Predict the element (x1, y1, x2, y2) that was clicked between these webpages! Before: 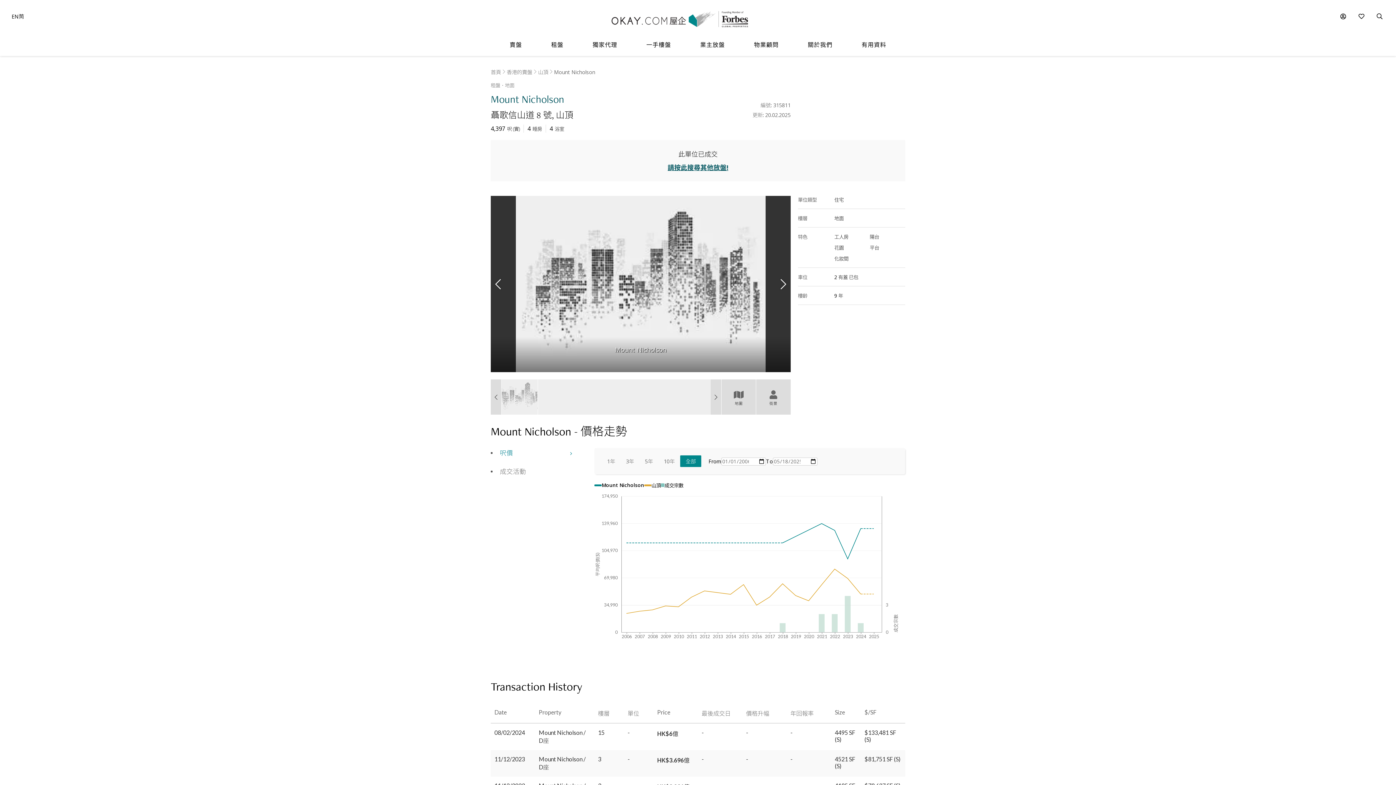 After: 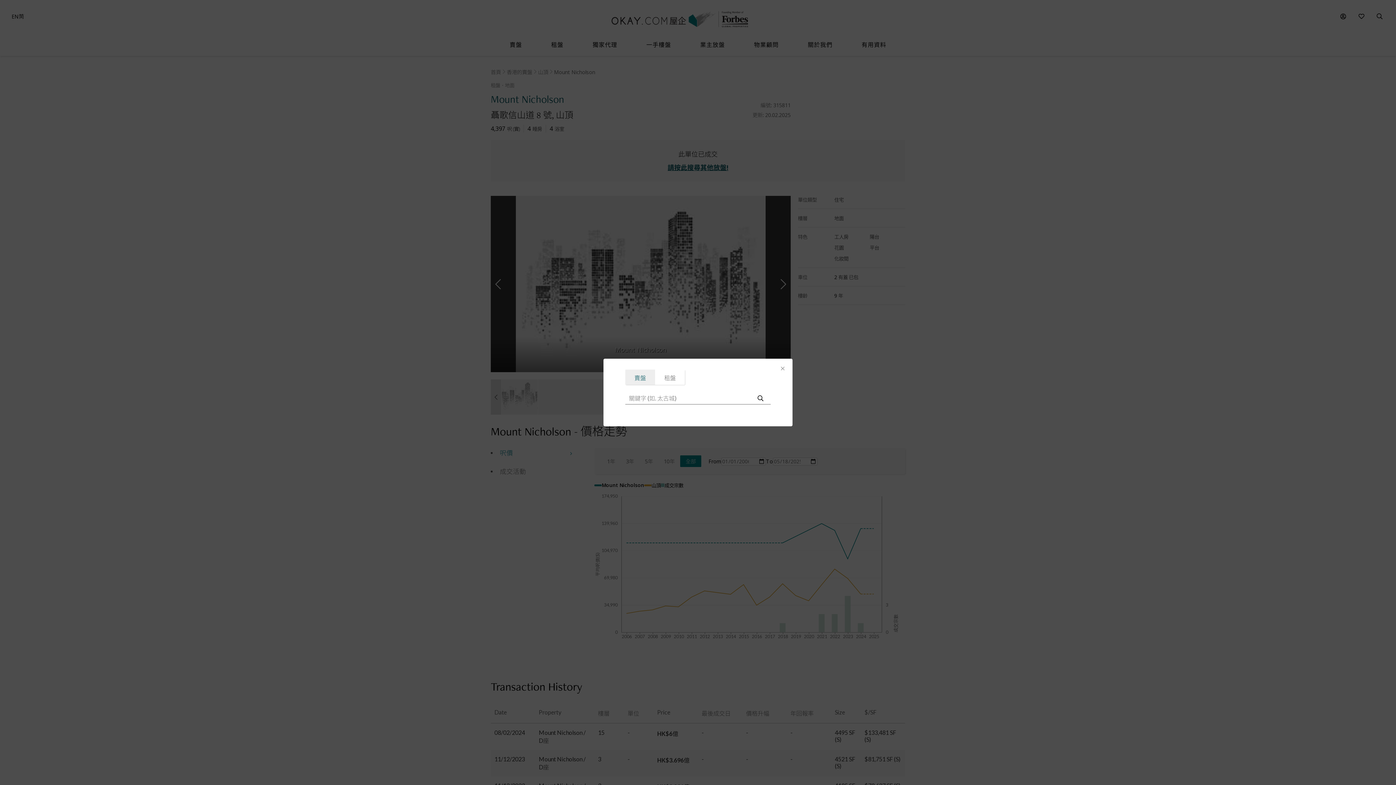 Action: bbox: (1370, 7, 1389, 25)